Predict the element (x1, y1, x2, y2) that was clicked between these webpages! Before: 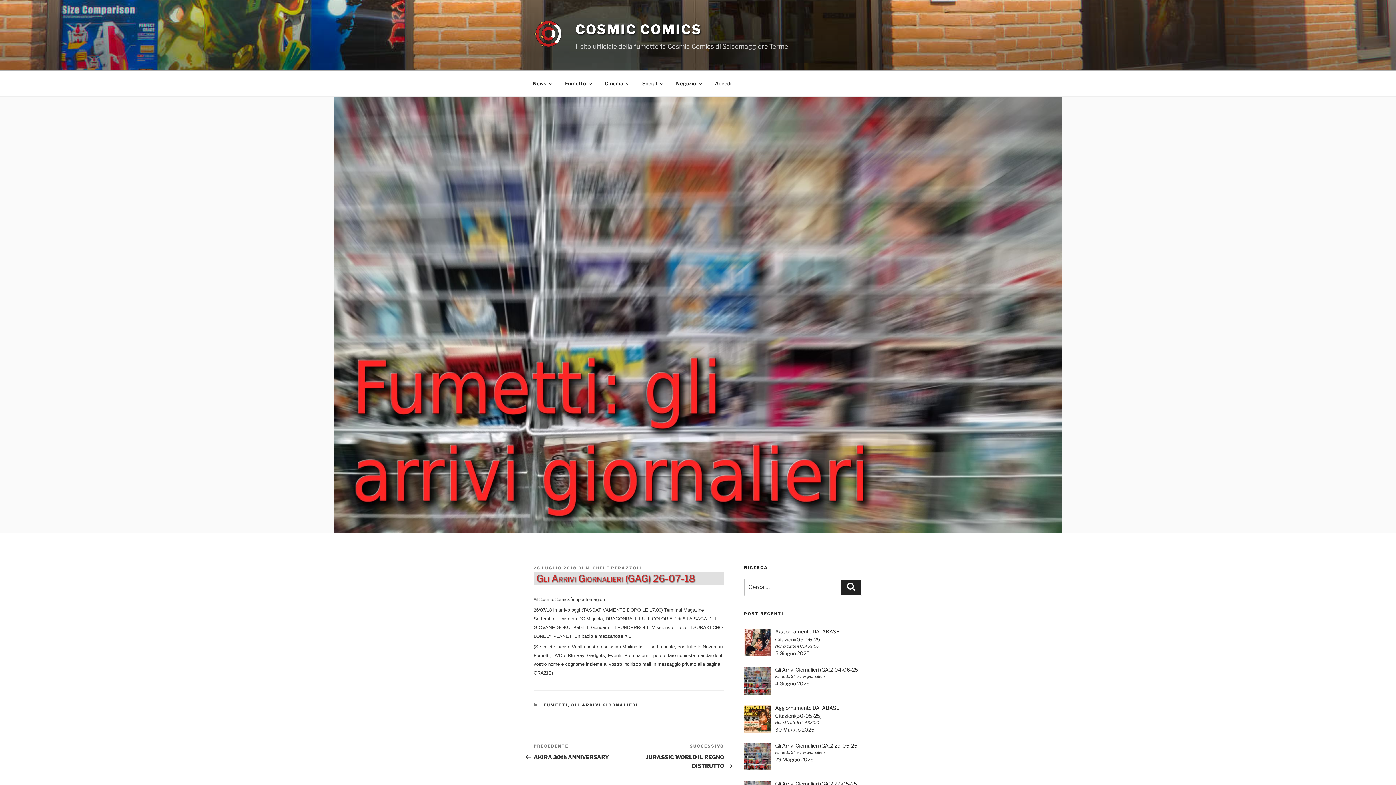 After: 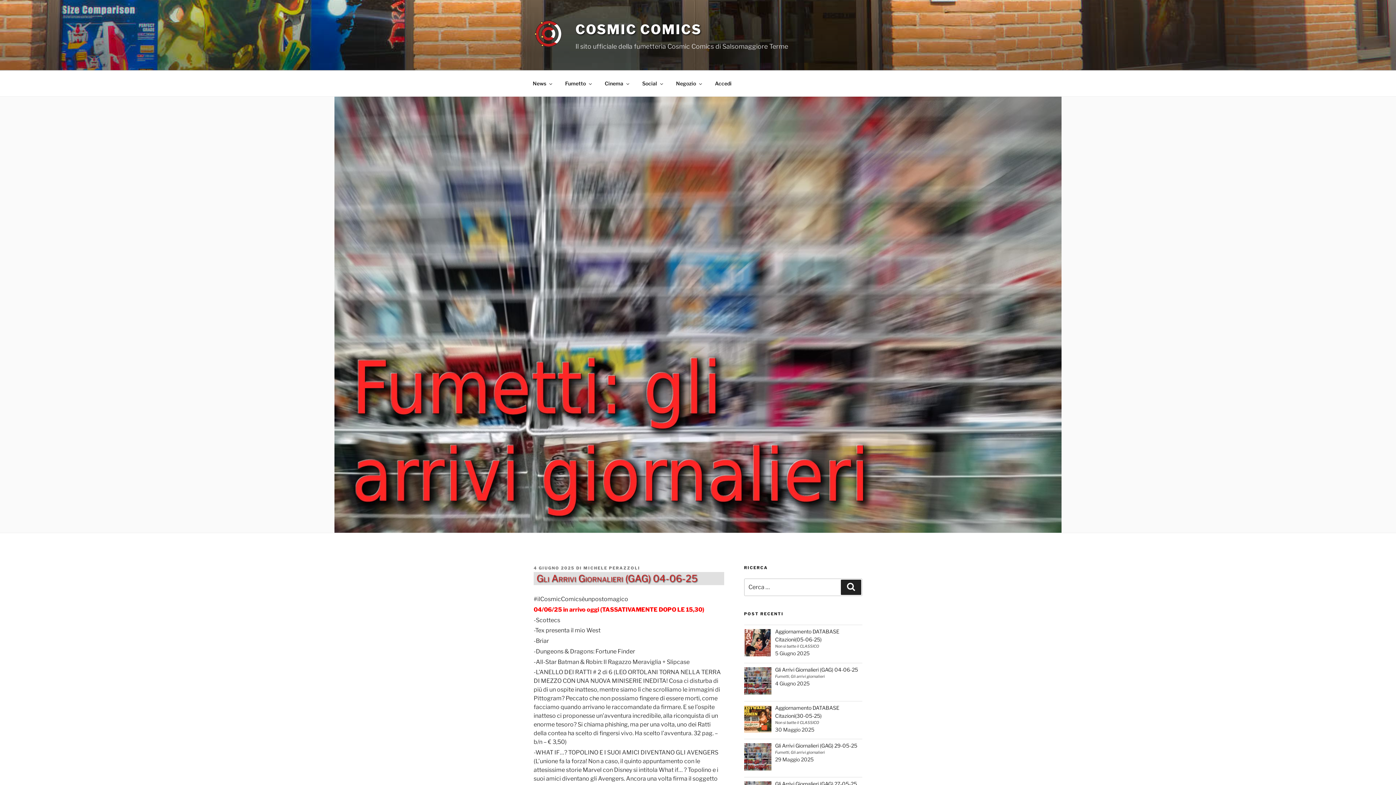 Action: bbox: (775, 666, 858, 673) label: Gli Arrivi Giornalieri (GAG) 04-06-25